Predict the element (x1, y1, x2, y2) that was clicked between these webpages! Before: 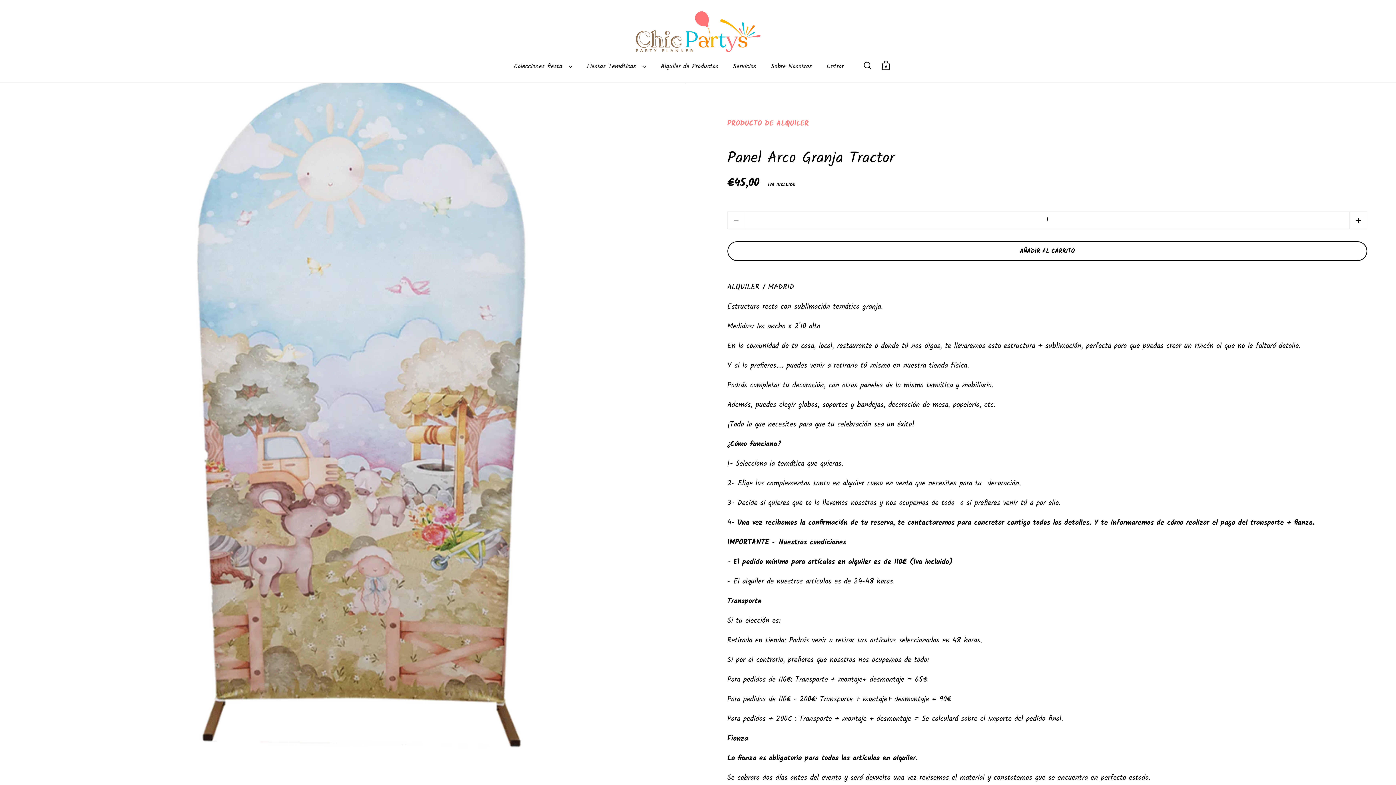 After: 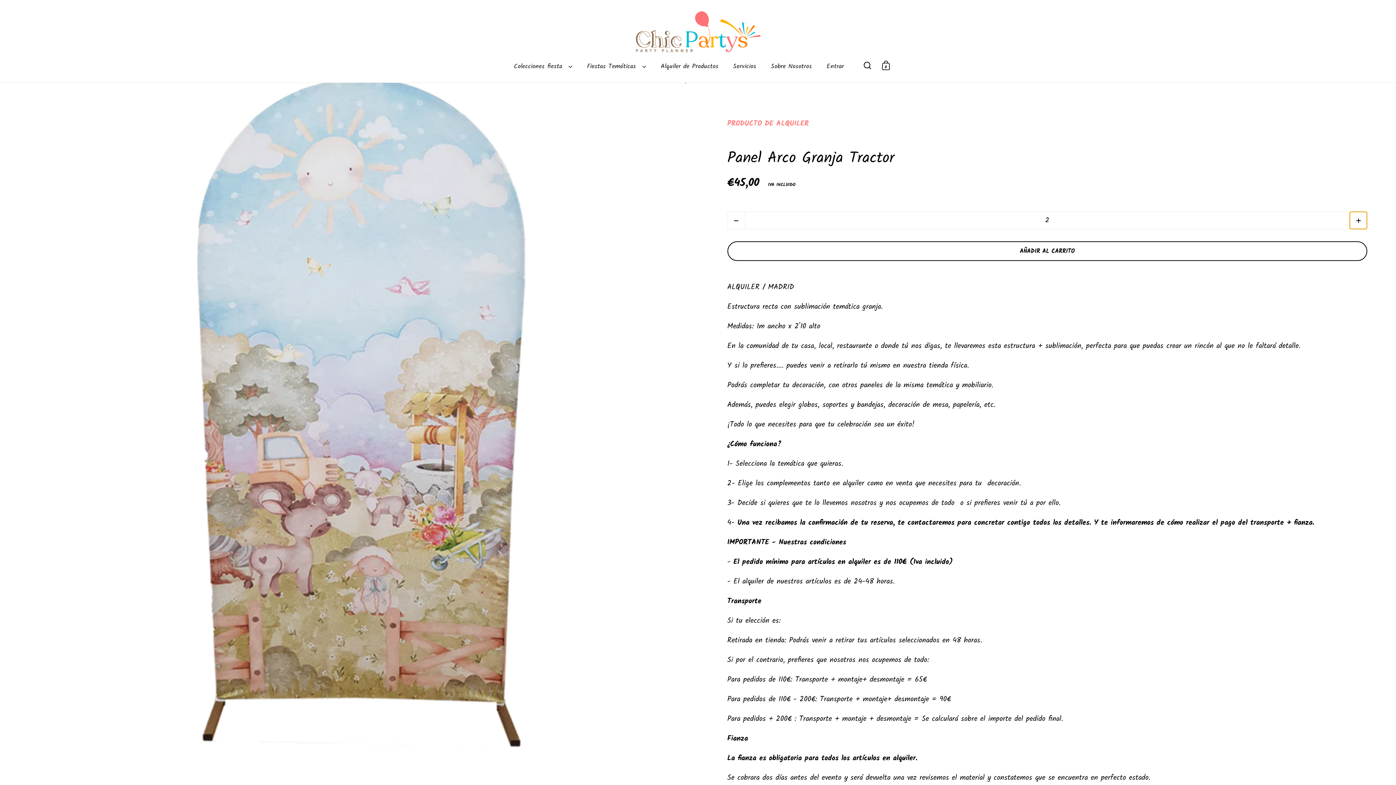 Action: label: Reducir cantidad bbox: (1349, 211, 1367, 229)